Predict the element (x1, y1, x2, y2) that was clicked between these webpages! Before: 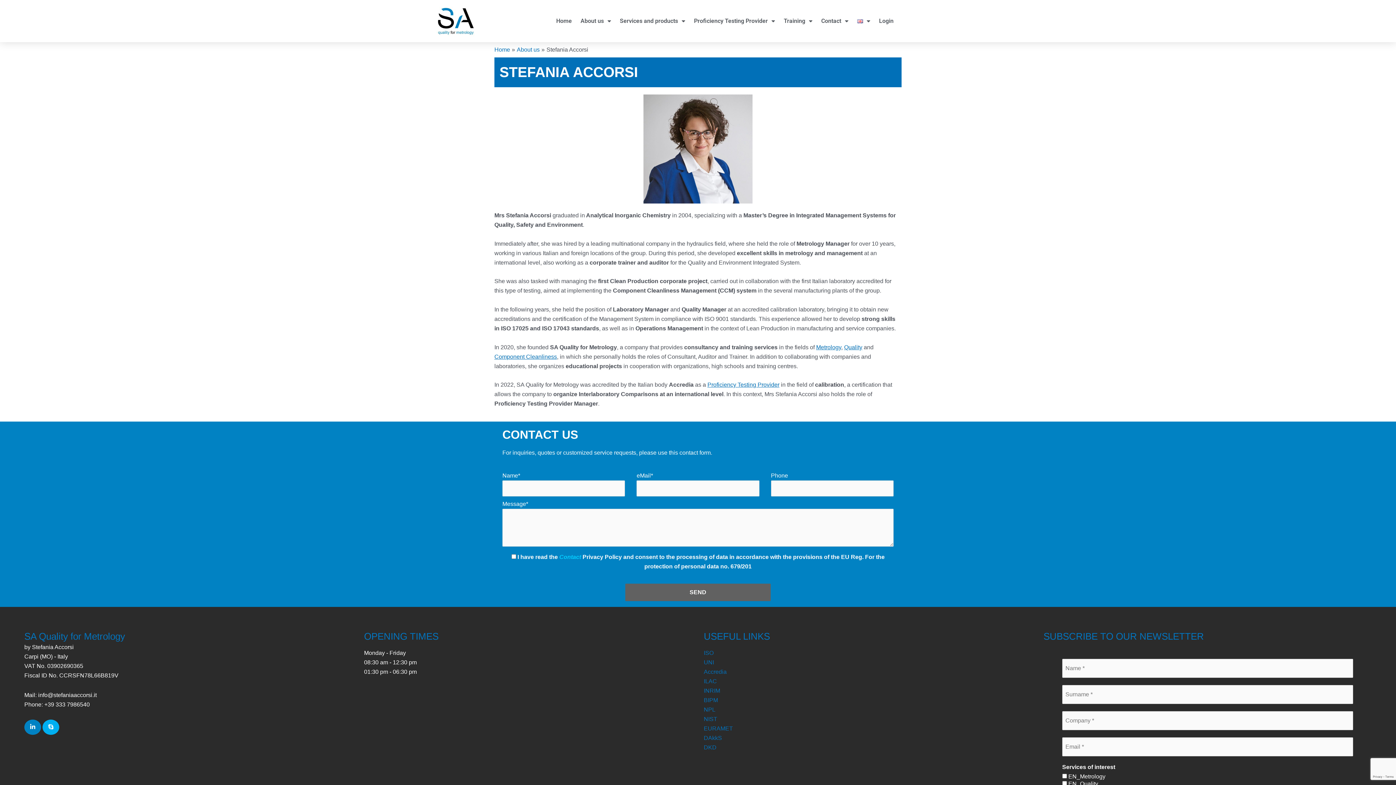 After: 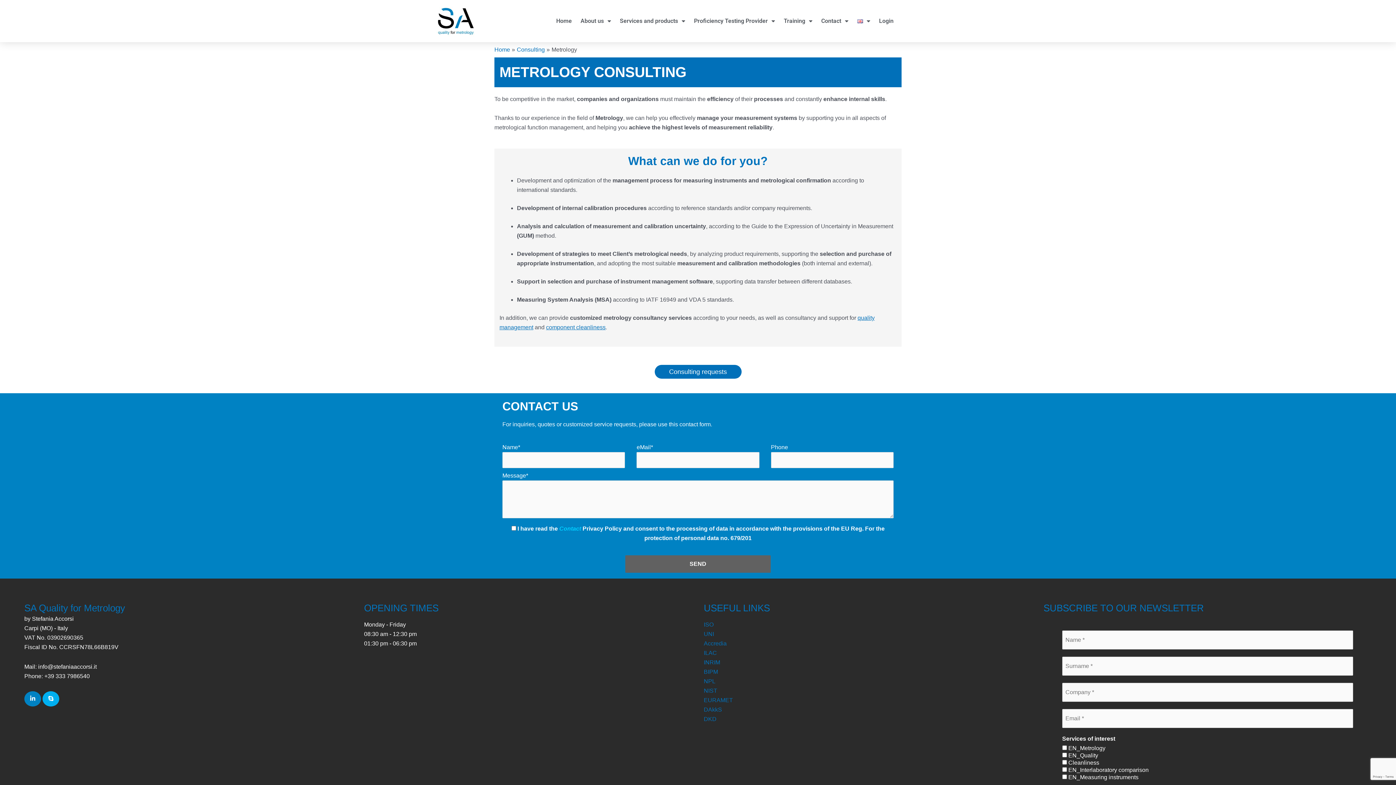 Action: label: Metrology bbox: (816, 344, 841, 350)